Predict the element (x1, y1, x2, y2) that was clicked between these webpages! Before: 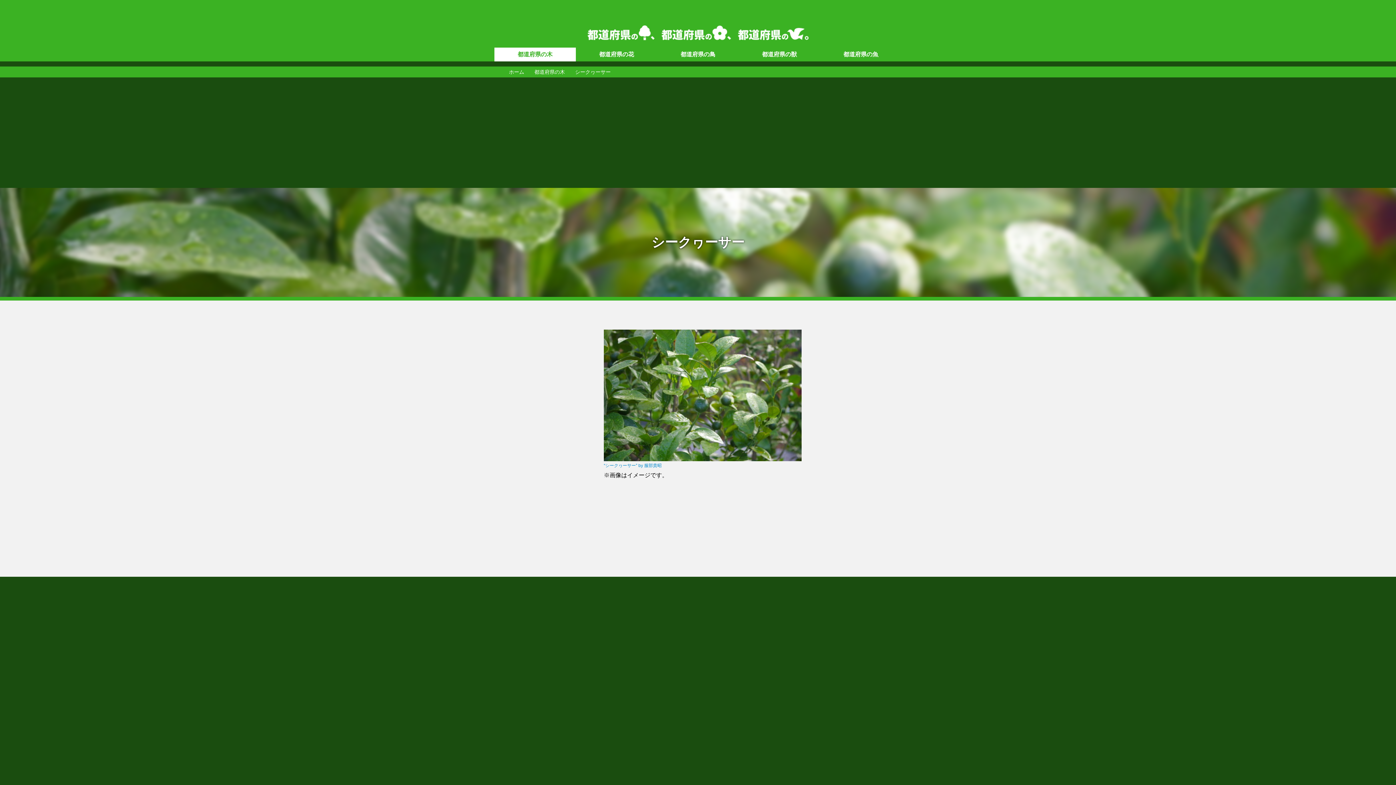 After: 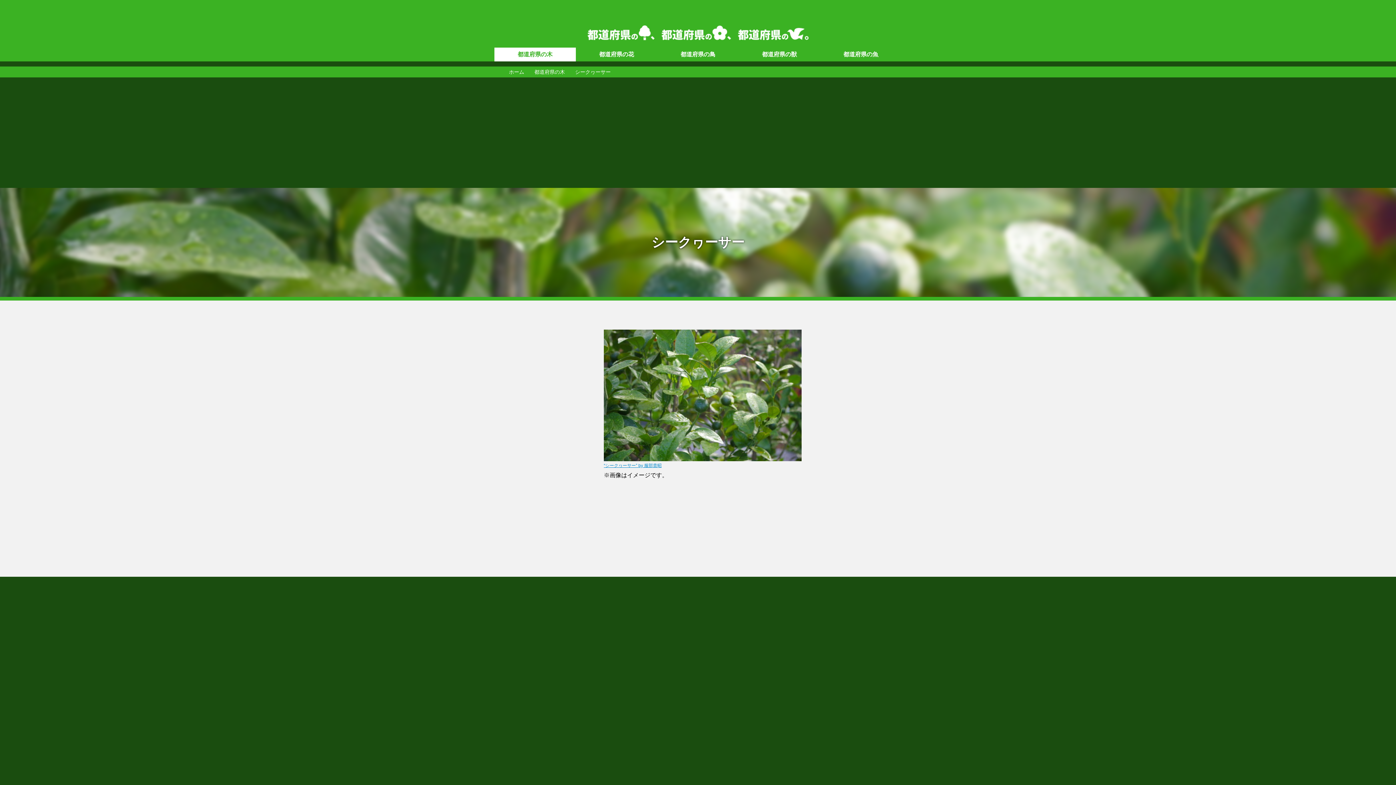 Action: label: “シークヮーサー” by 服部貴昭 bbox: (604, 463, 661, 468)